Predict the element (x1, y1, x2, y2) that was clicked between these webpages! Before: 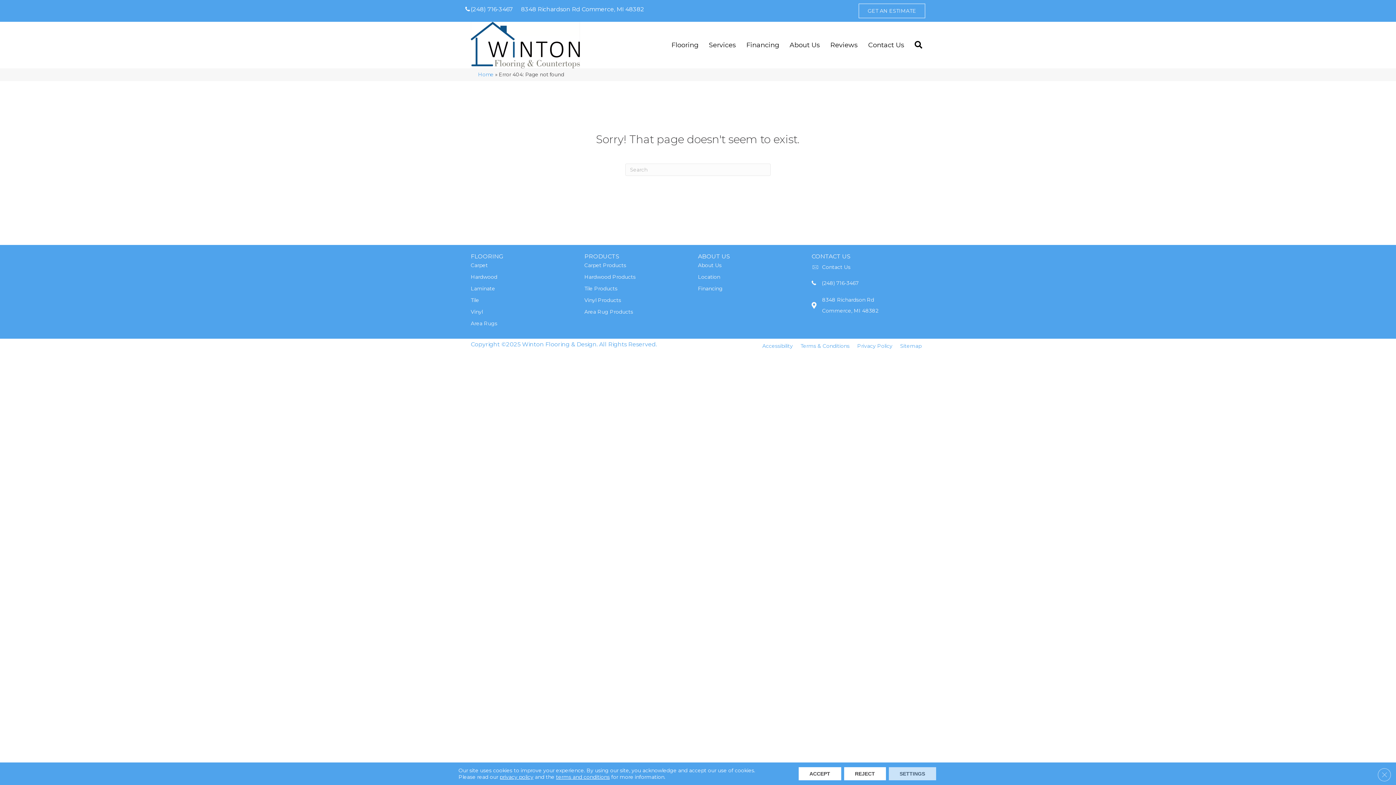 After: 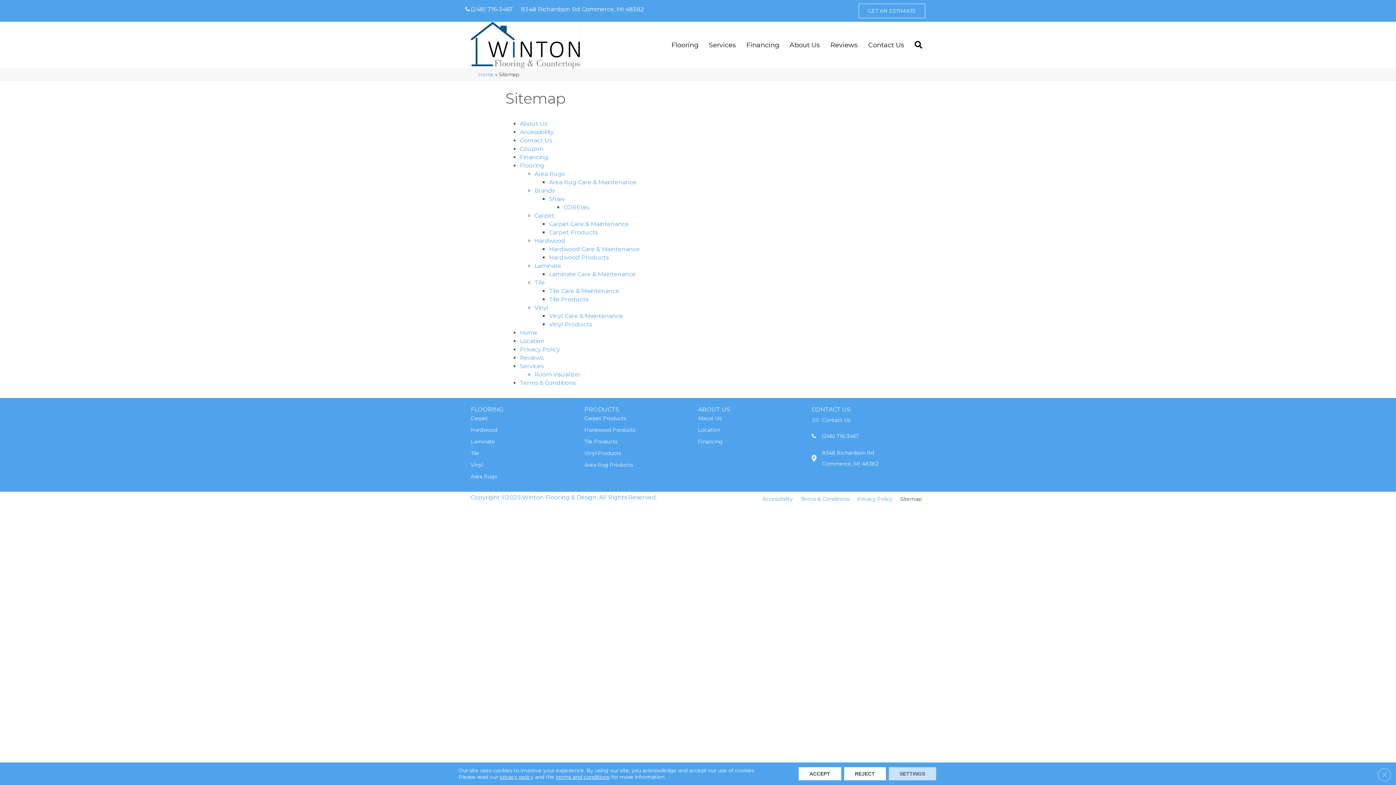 Action: label: Sitemap bbox: (896, 338, 925, 353)